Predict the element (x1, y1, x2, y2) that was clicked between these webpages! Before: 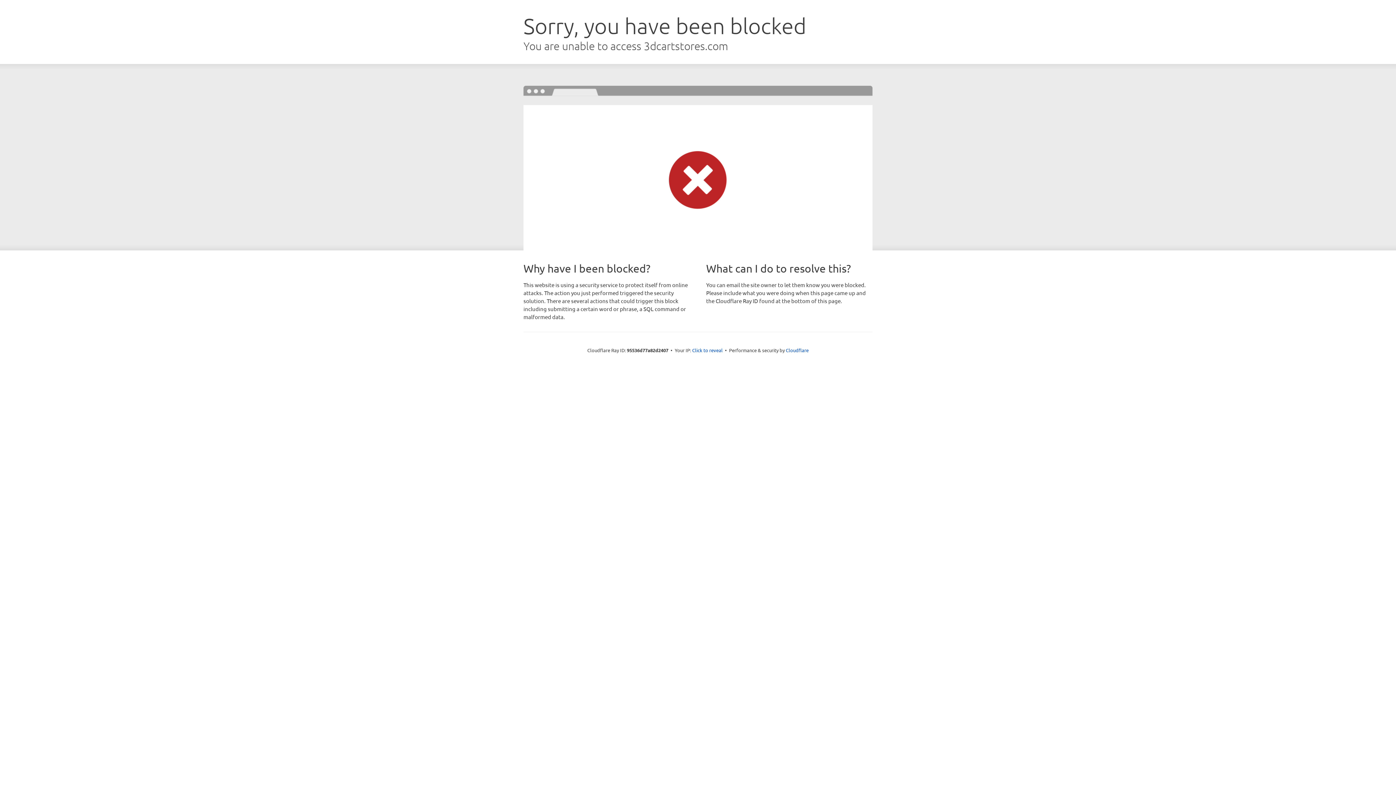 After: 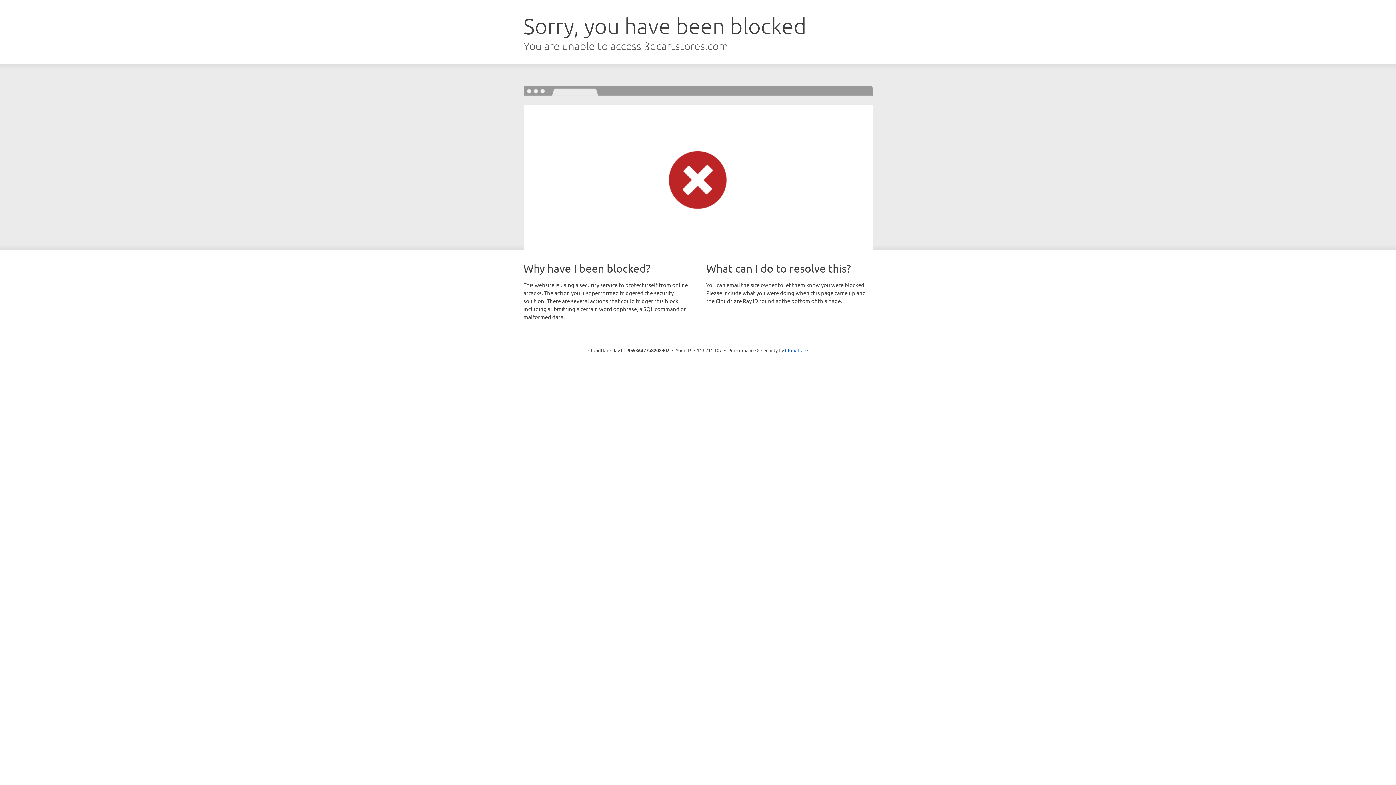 Action: label: Click to reveal bbox: (692, 346, 722, 353)